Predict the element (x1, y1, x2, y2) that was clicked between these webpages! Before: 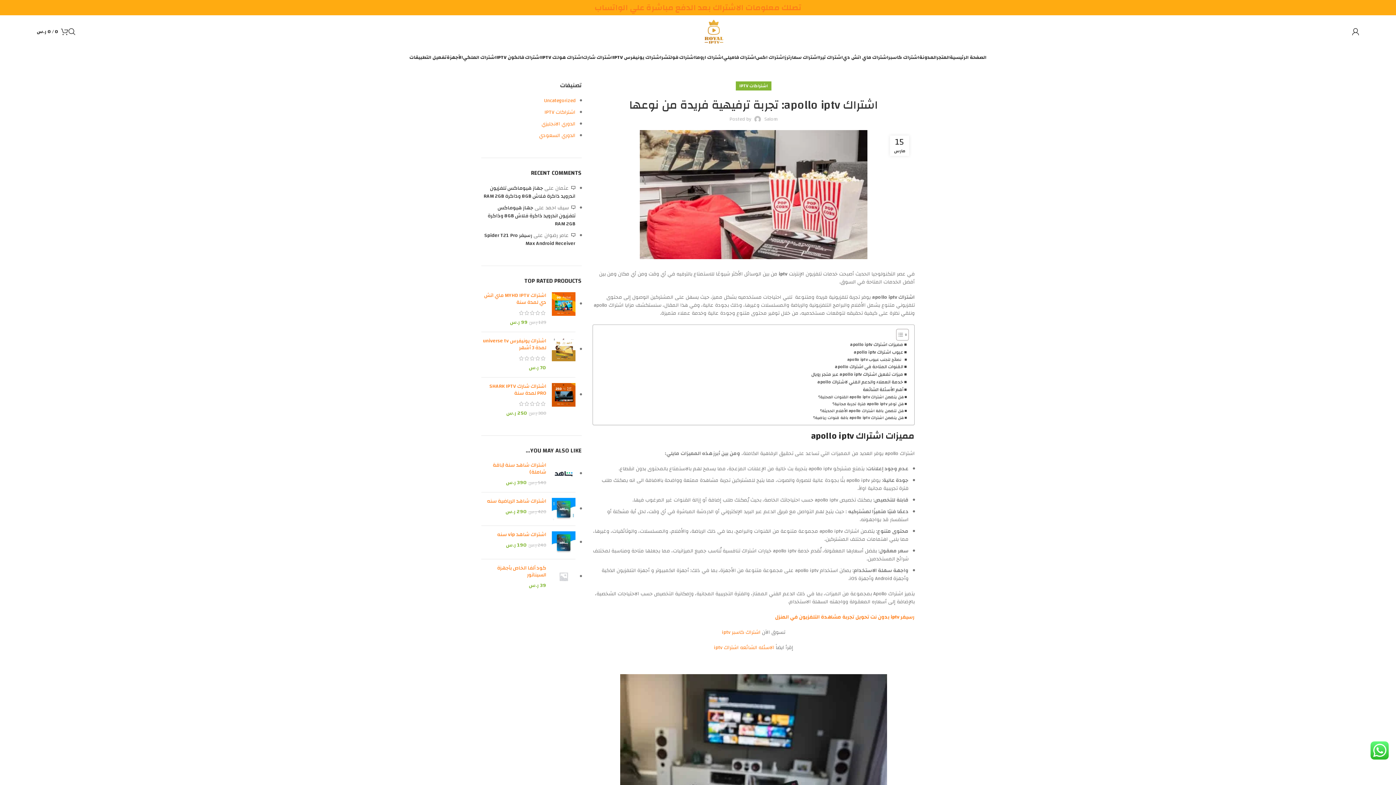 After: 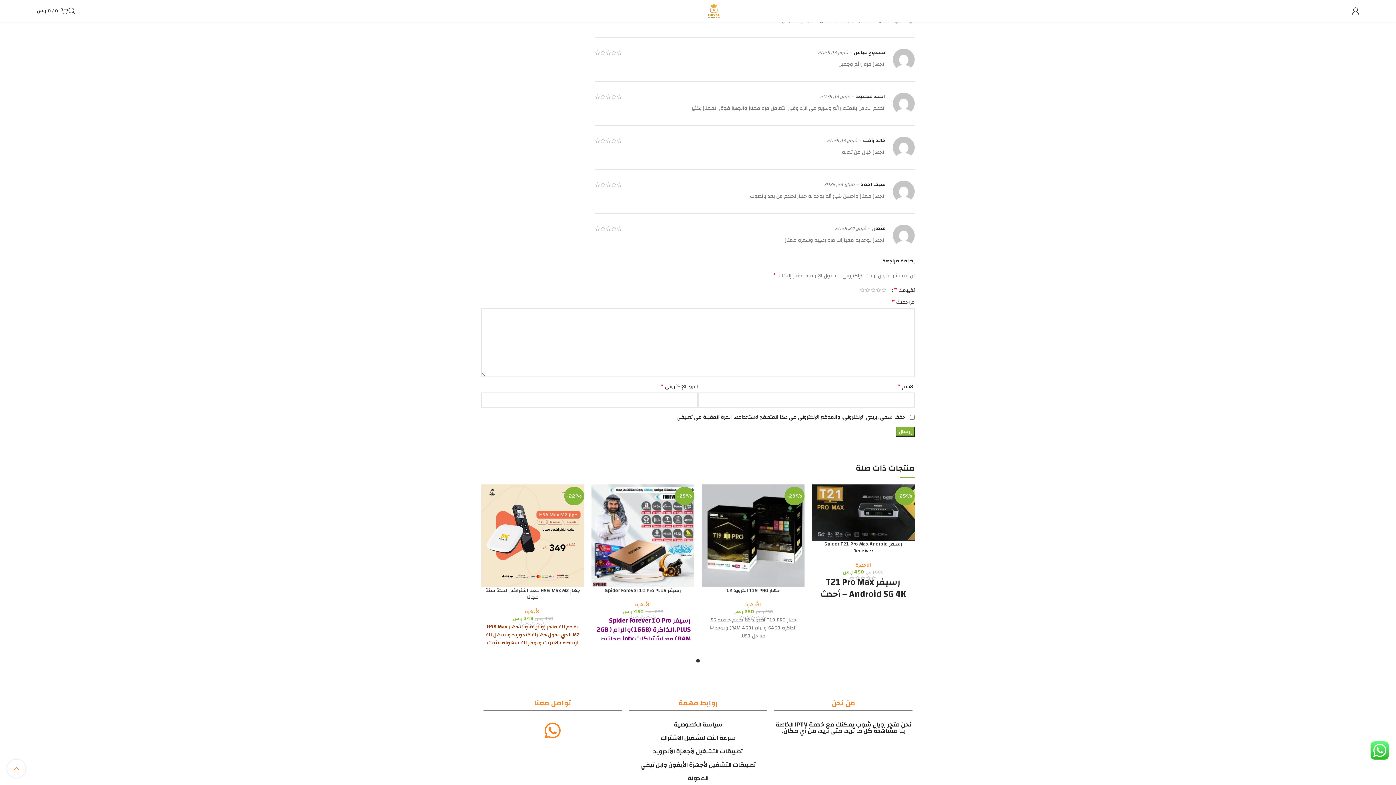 Action: label: جهاز هيوماكس تلفزيون اندرويد ذاكرة فلاش 8GB وذاكرة RAM 2GB bbox: (487, 203, 575, 228)